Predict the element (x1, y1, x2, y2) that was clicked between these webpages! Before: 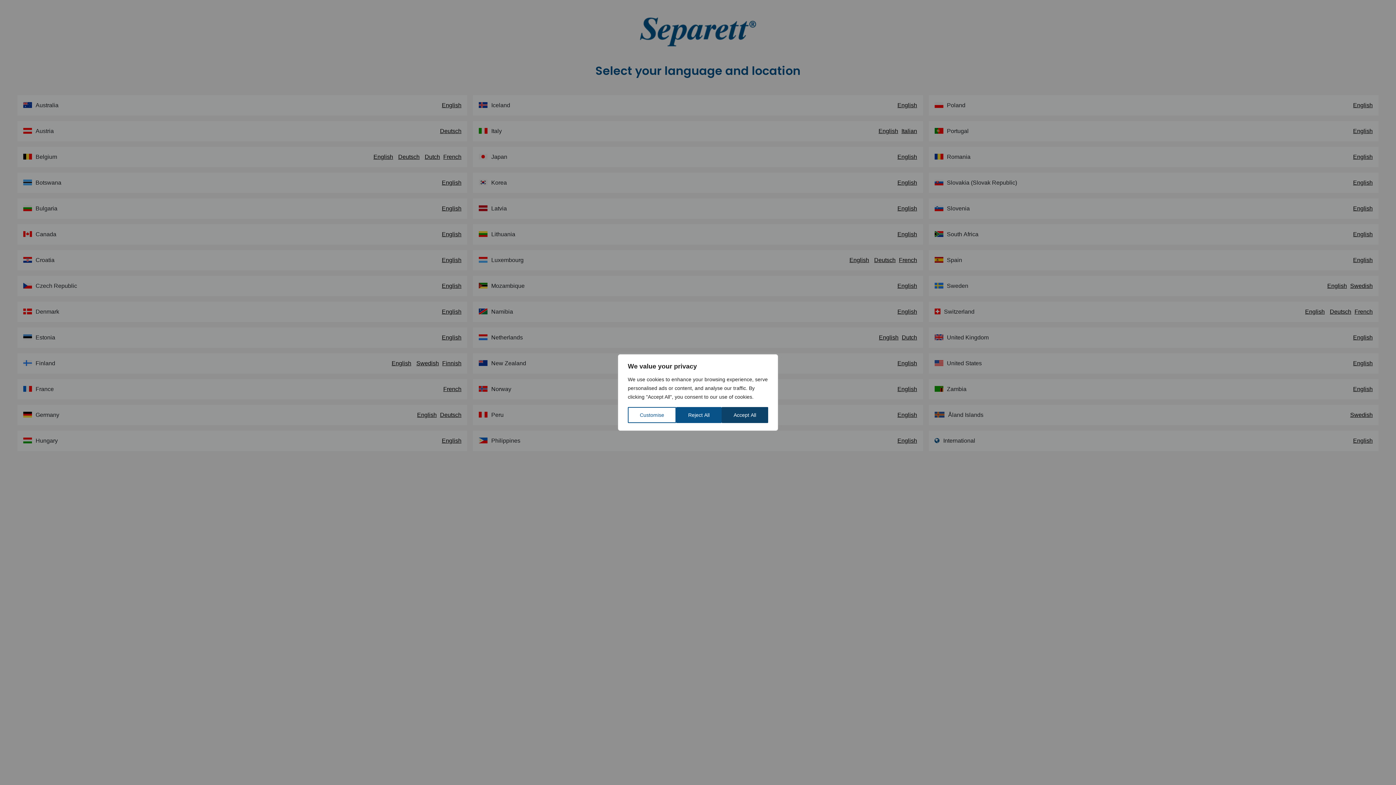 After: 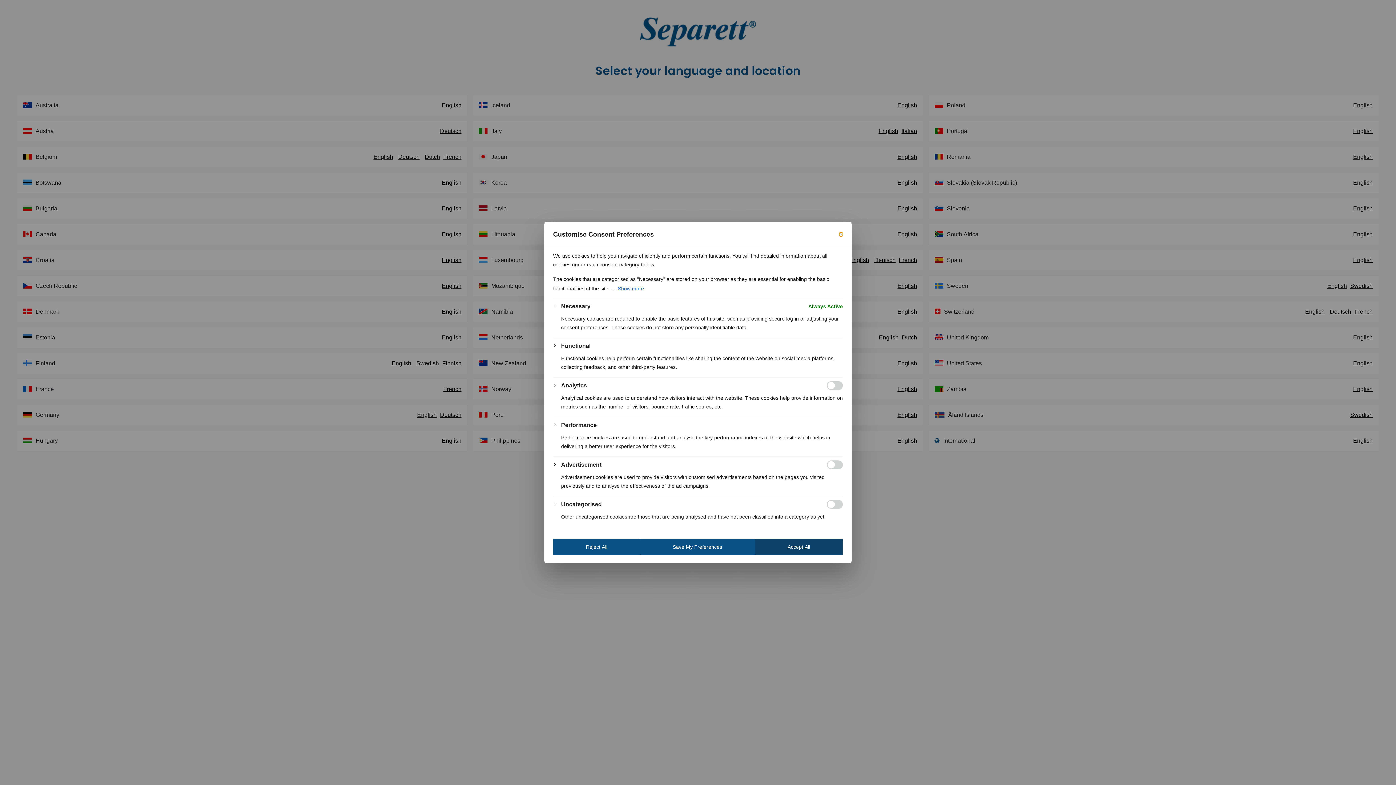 Action: label: Customise bbox: (628, 407, 676, 423)